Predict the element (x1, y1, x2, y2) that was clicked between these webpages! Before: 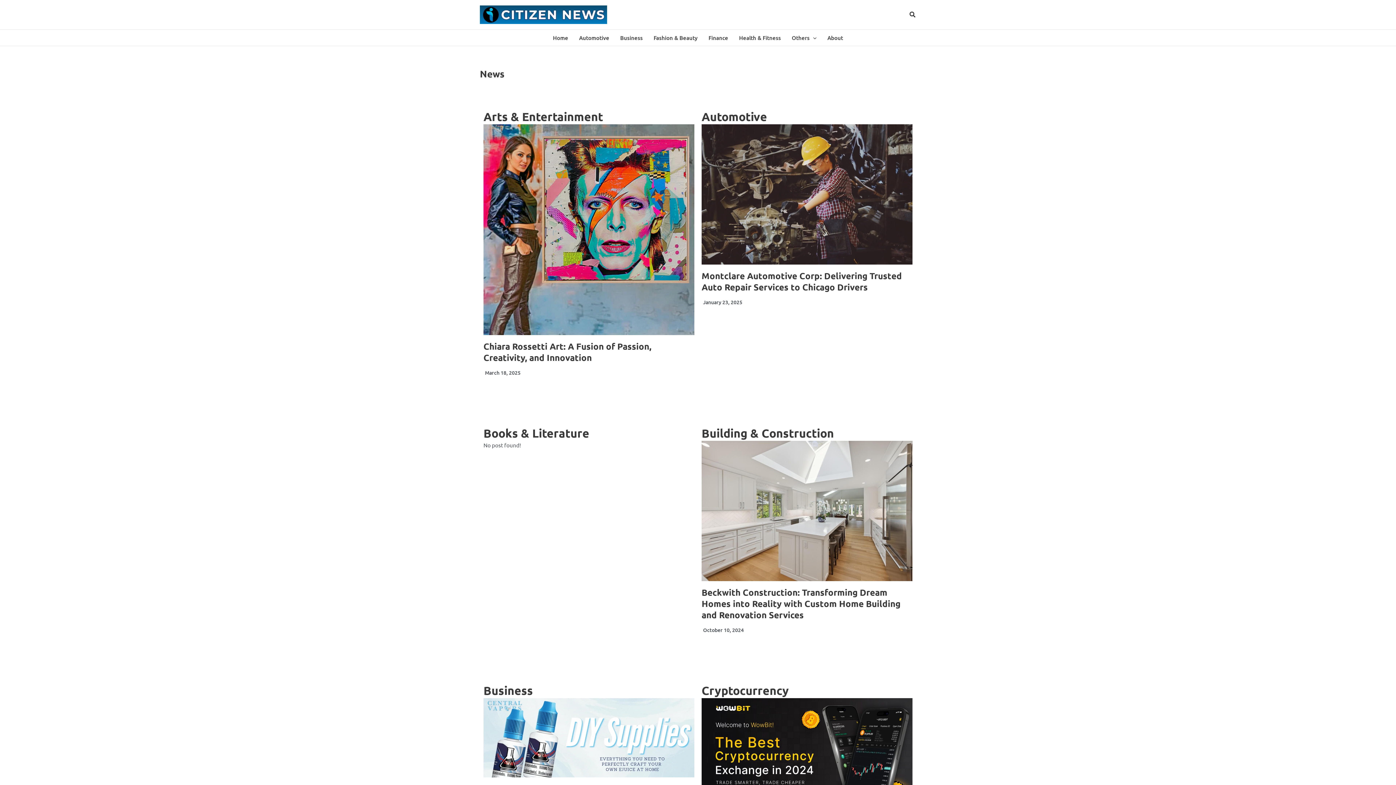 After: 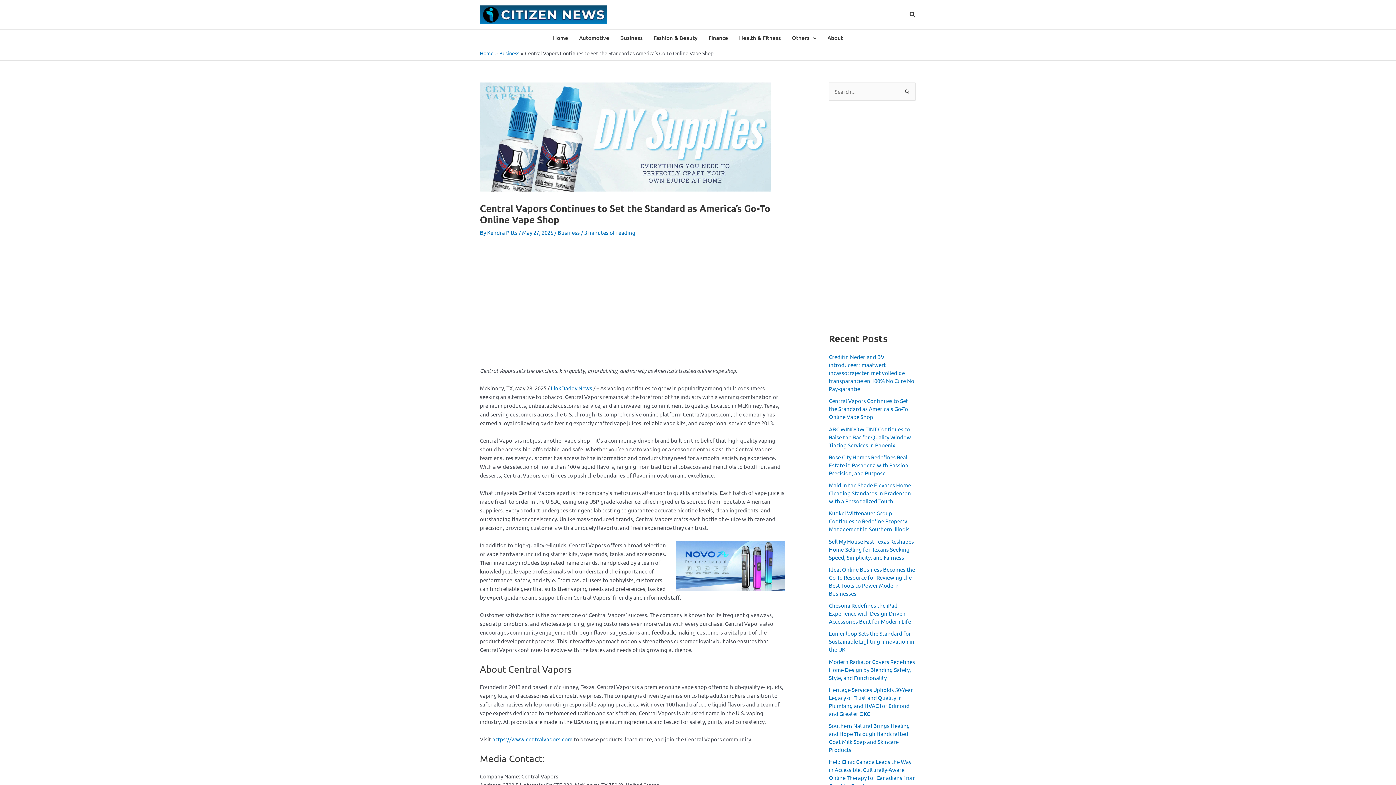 Action: bbox: (483, 698, 694, 777)